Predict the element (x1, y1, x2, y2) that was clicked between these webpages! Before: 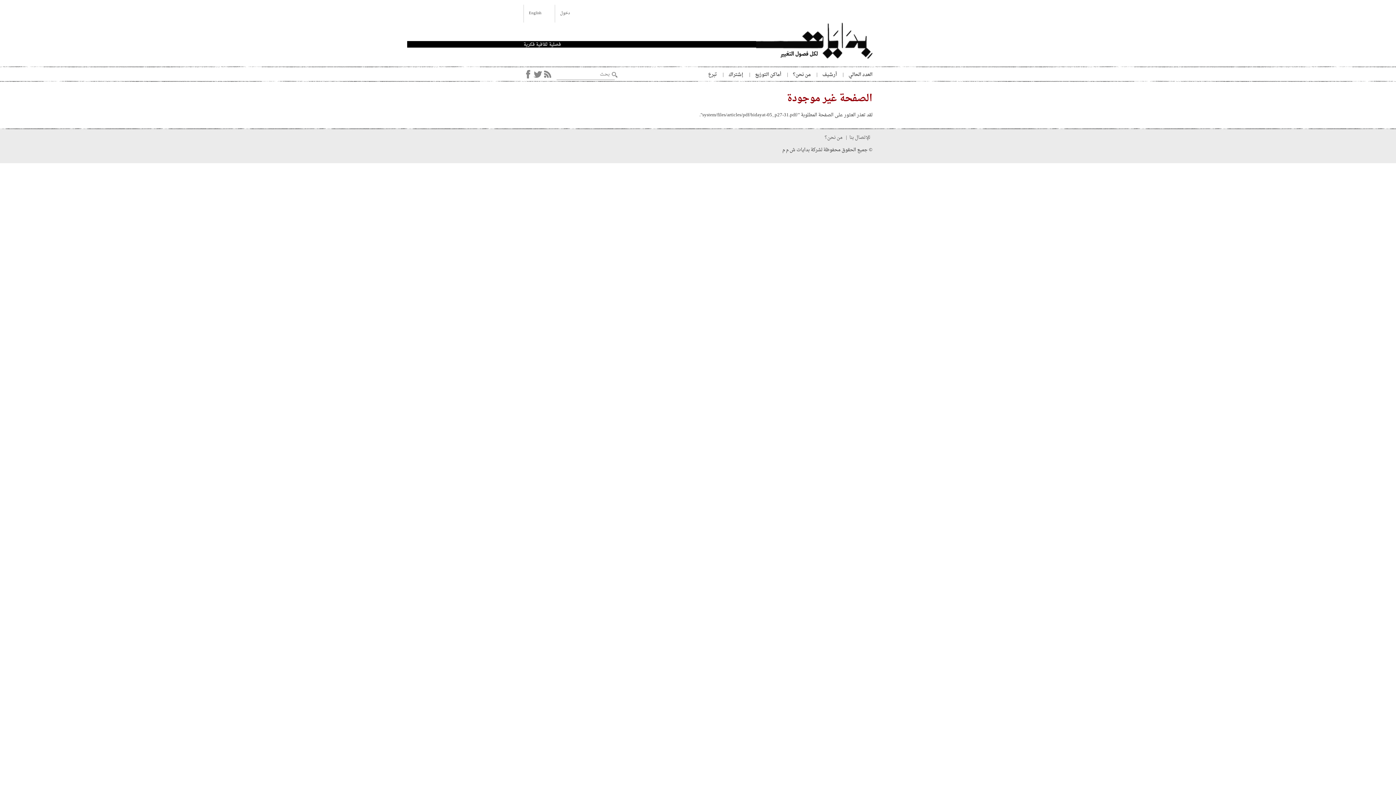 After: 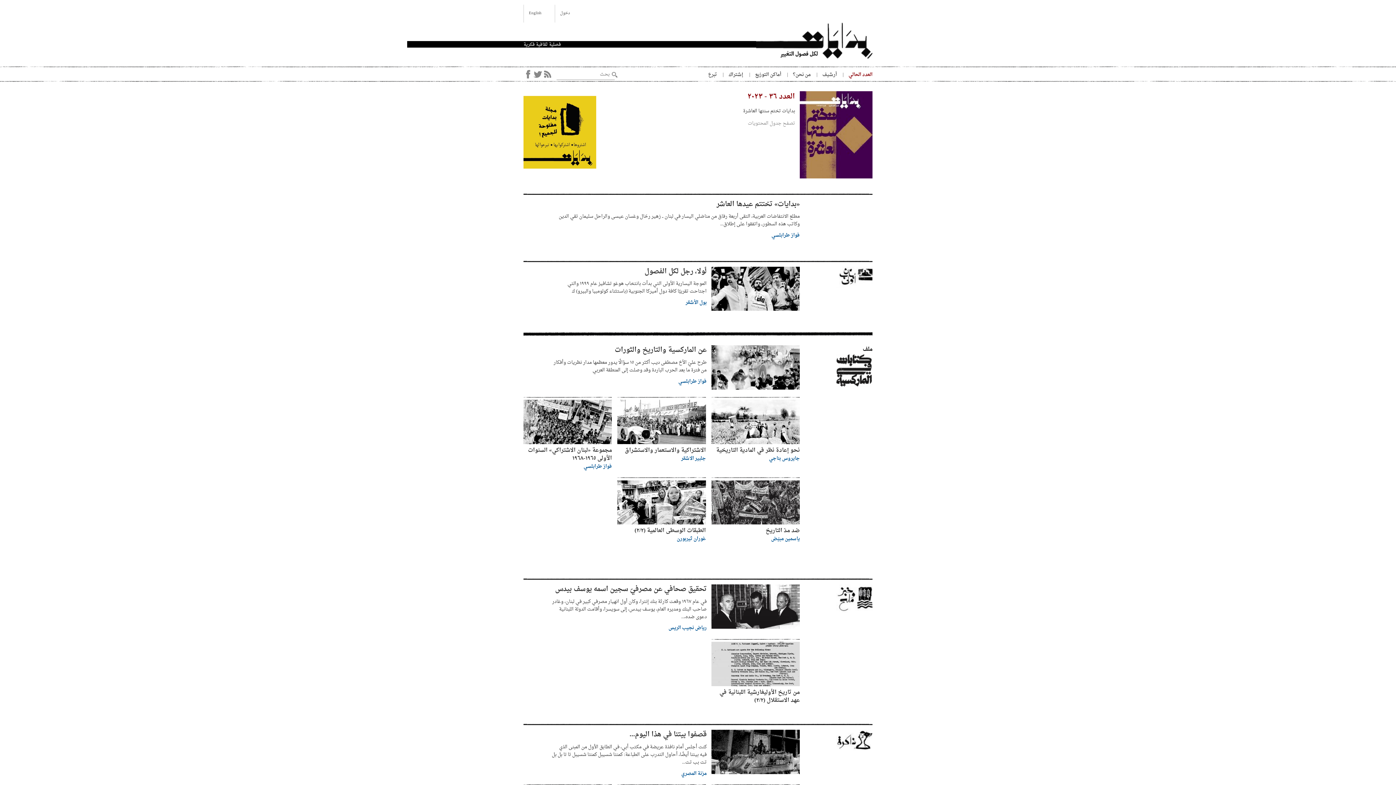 Action: bbox: (844, 68, 872, 80) label: العدد الحالي